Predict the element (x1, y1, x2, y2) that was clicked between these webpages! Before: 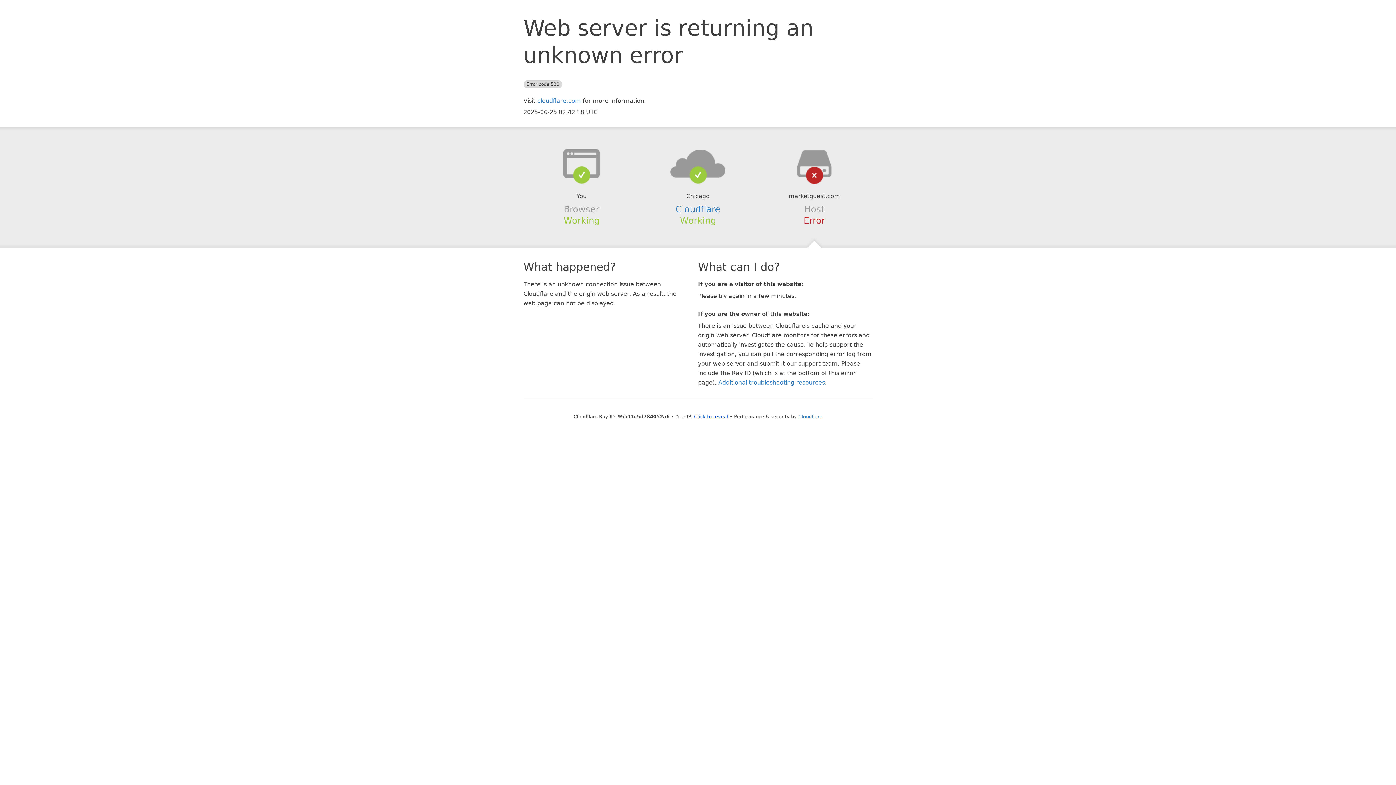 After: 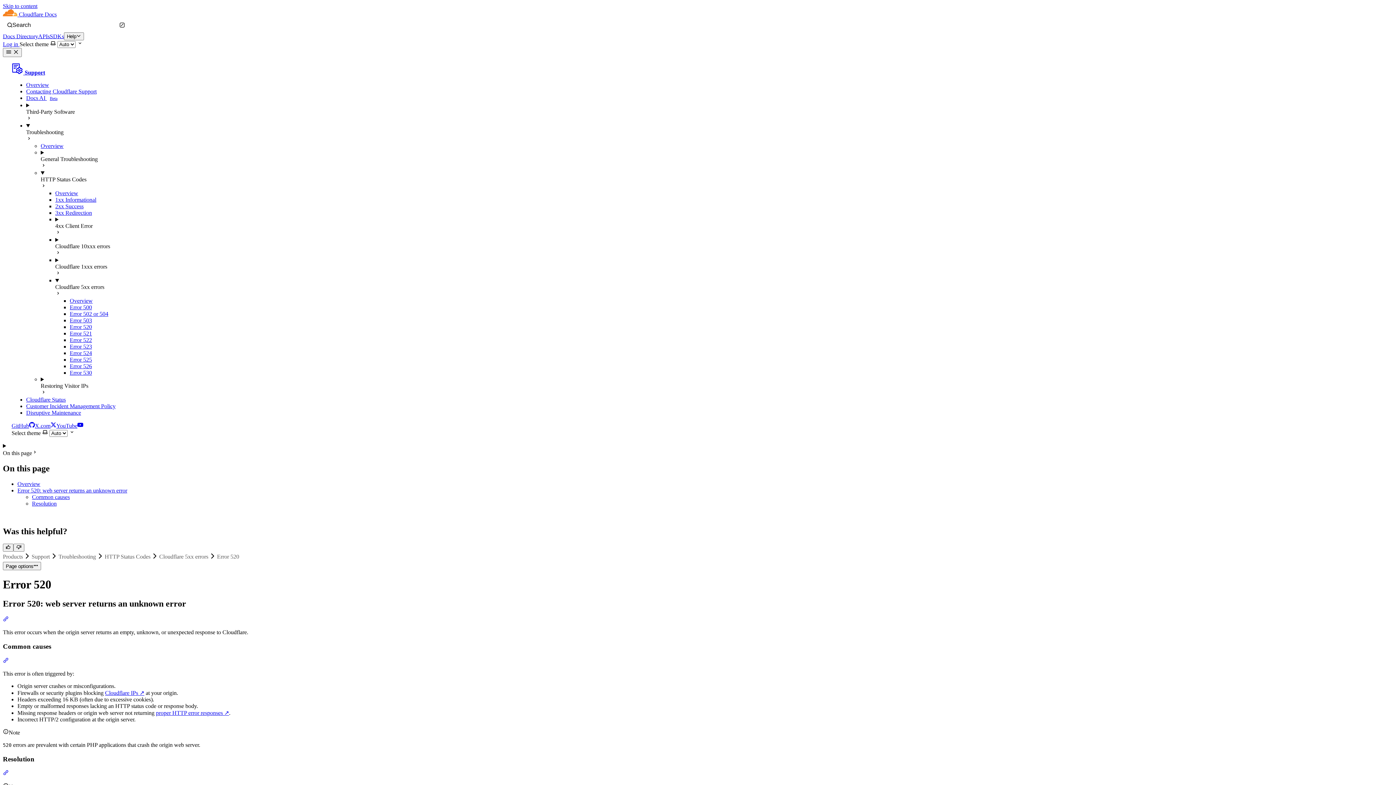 Action: bbox: (718, 379, 825, 386) label: Additional troubleshooting resources